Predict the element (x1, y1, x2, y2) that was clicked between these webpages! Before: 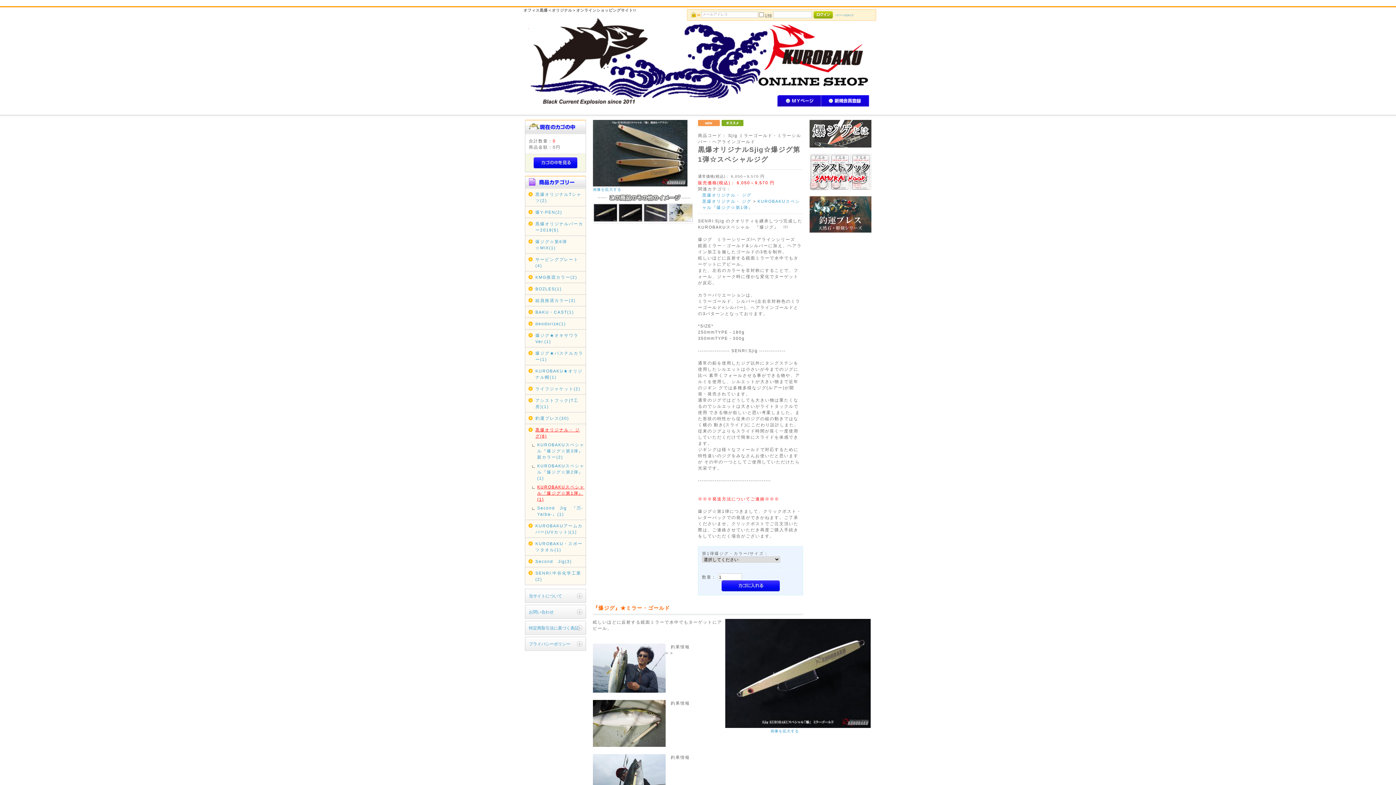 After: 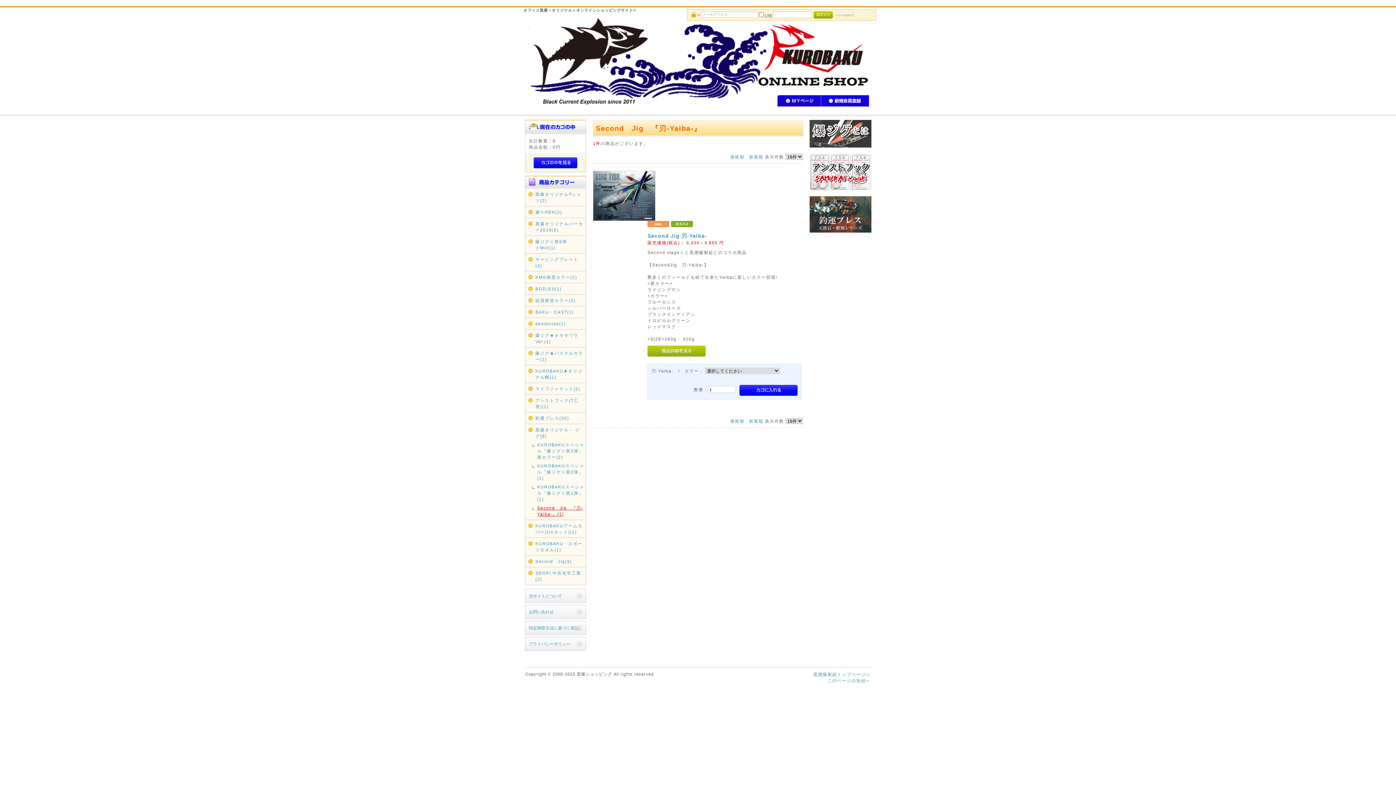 Action: bbox: (537, 505, 584, 517) label: Second　Jig　『刃-Yaiba-』(1)